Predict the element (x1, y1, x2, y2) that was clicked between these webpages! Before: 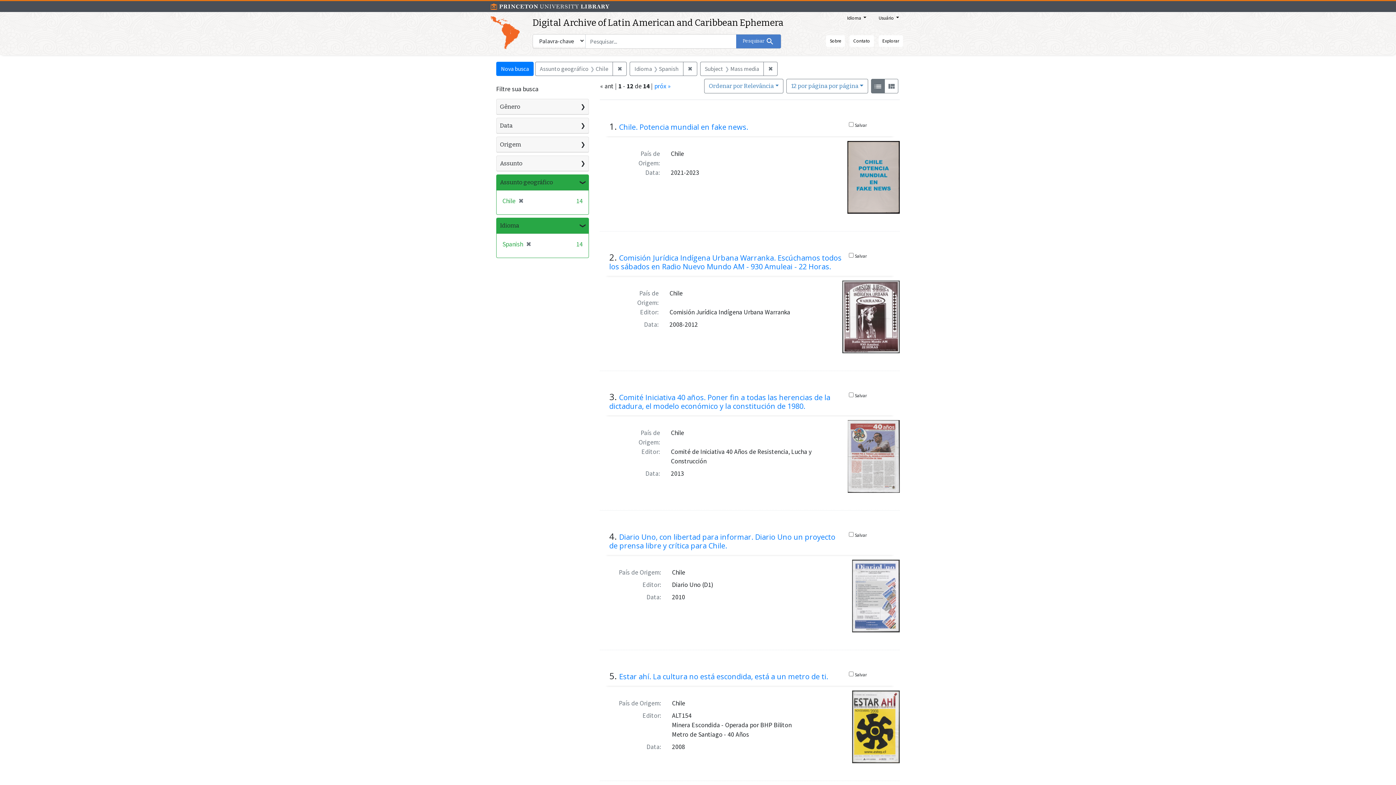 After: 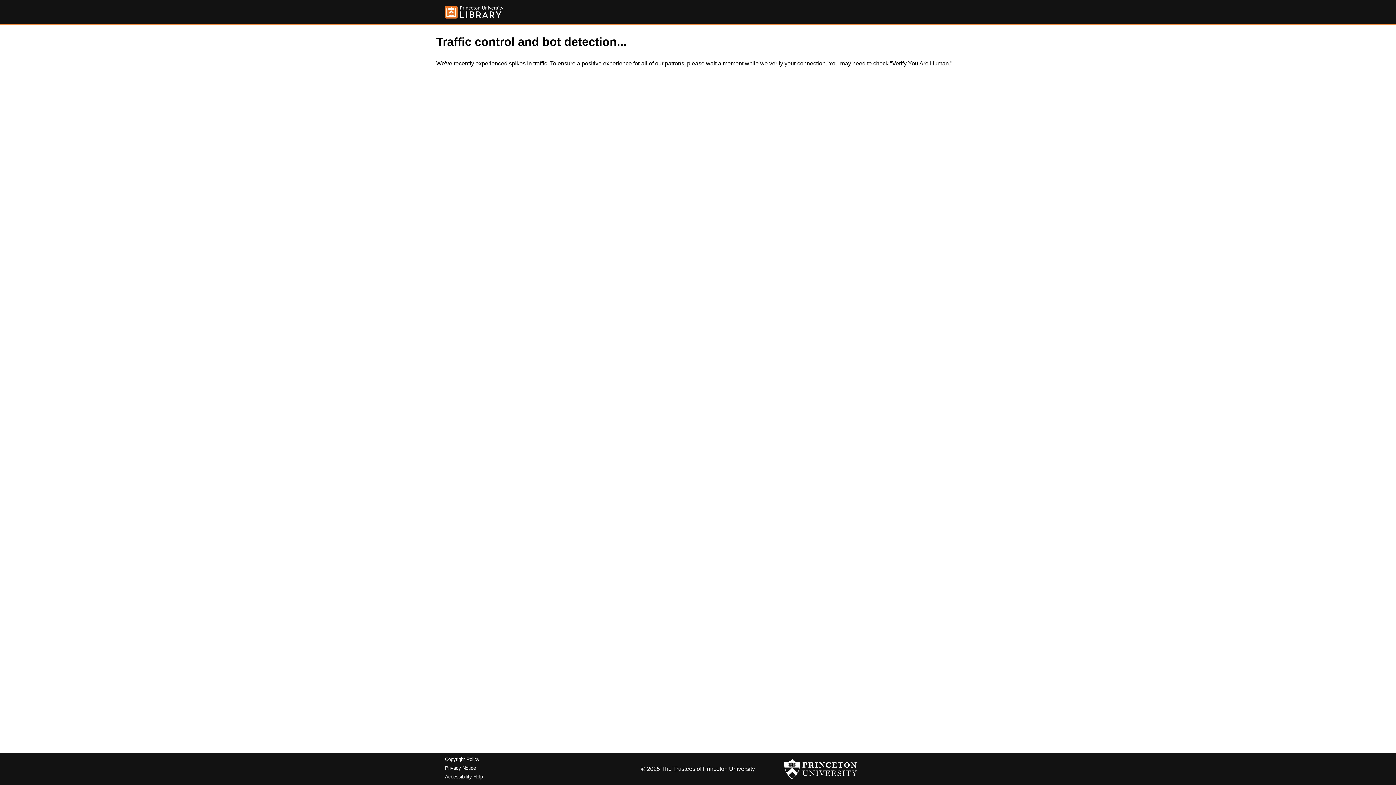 Action: bbox: (736, 34, 781, 48) label: Pesquisar 